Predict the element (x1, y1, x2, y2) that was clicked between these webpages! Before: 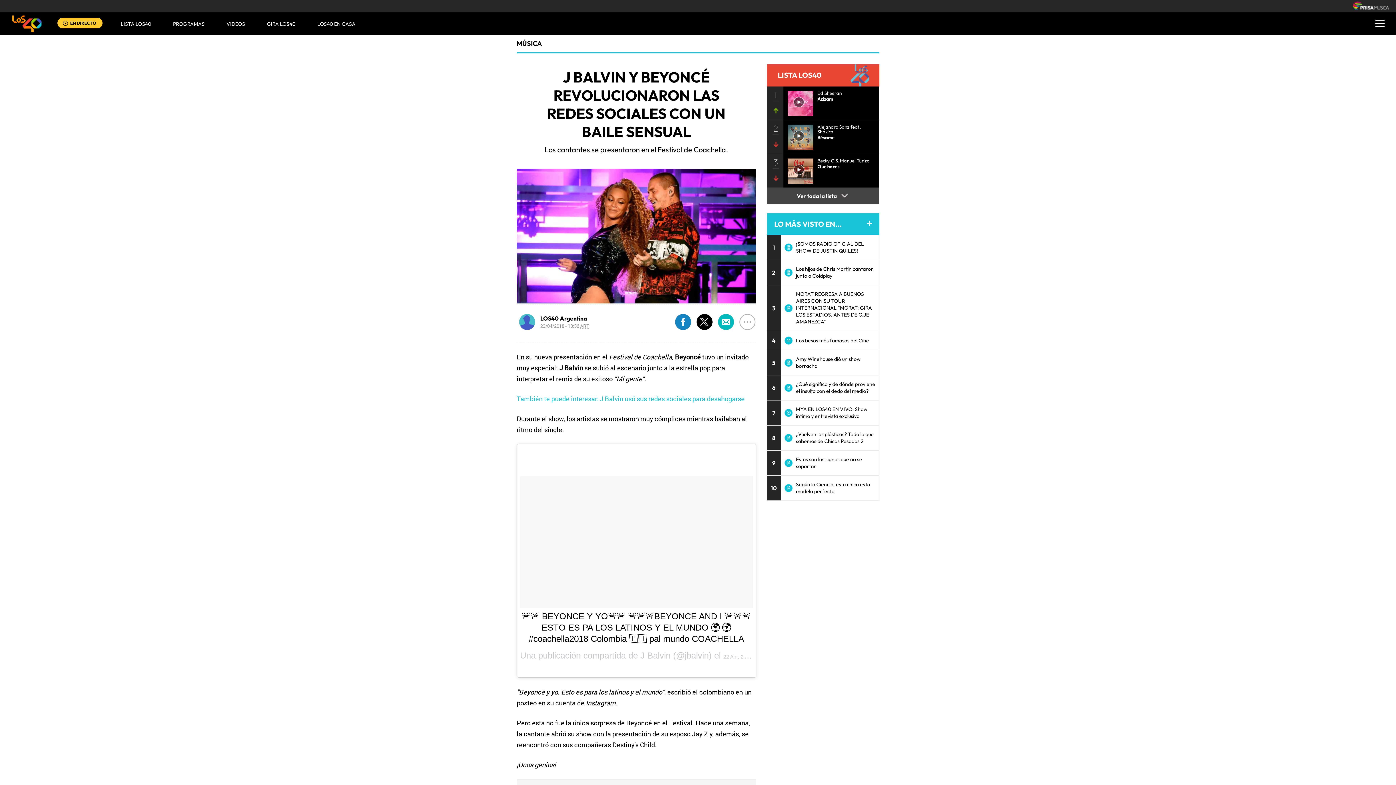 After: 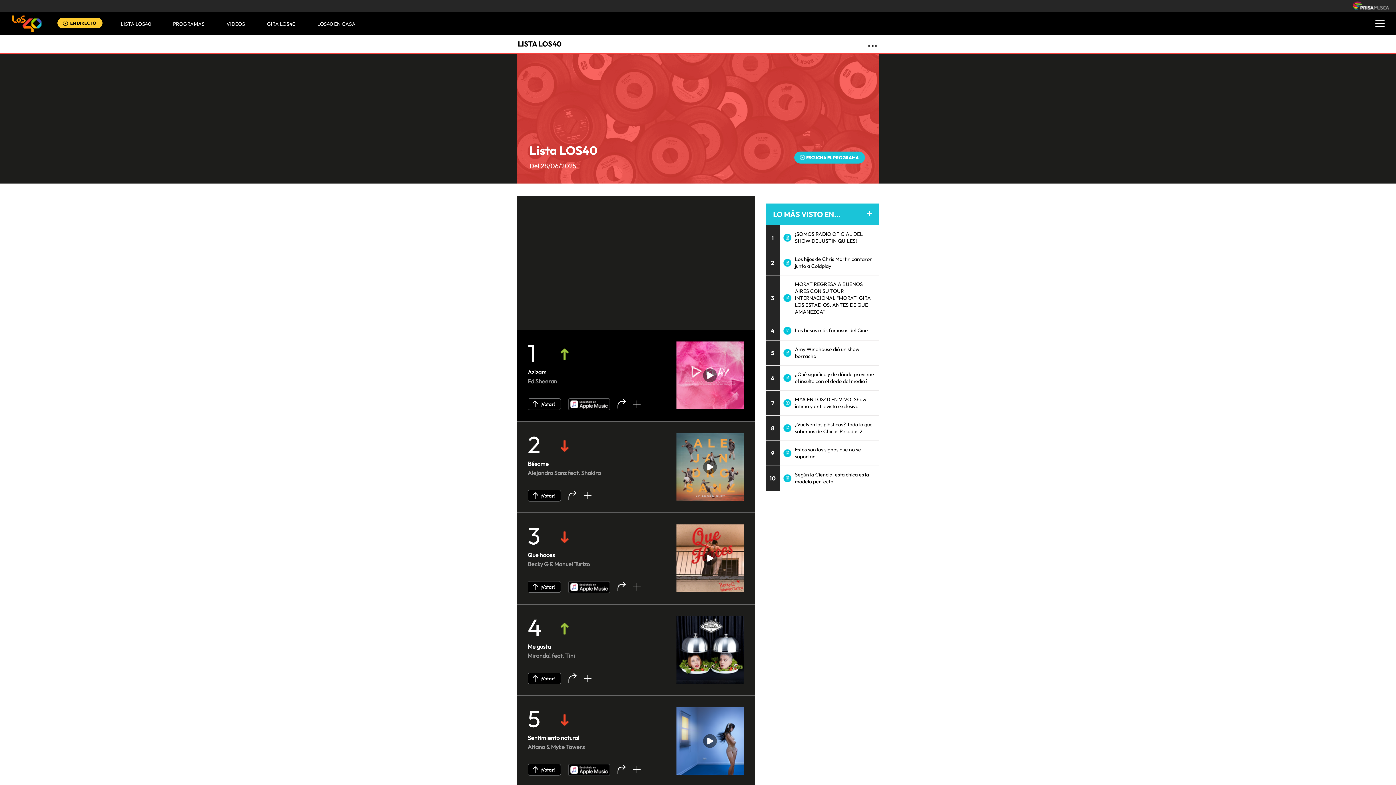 Action: bbox: (817, 90, 842, 104) label: Ed Sheeran

Azizam